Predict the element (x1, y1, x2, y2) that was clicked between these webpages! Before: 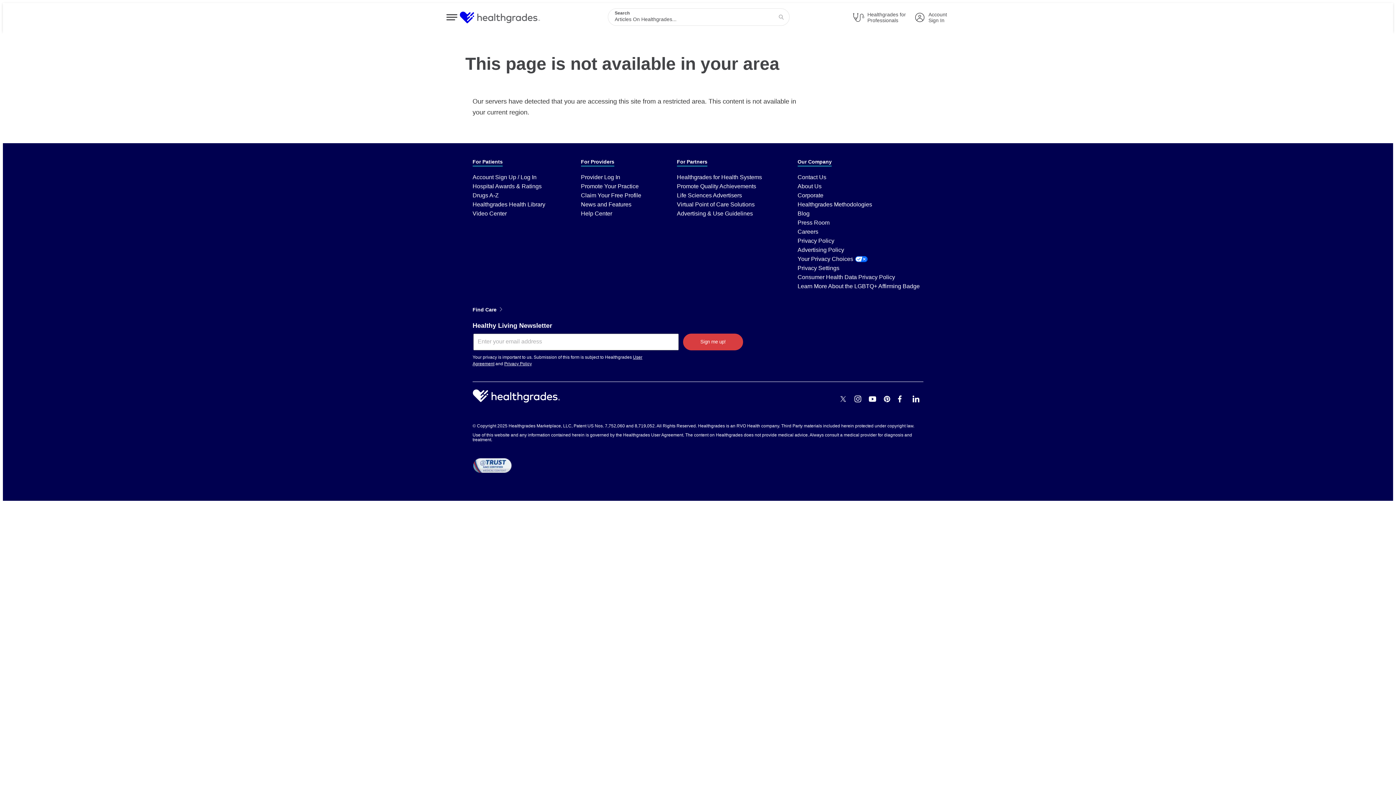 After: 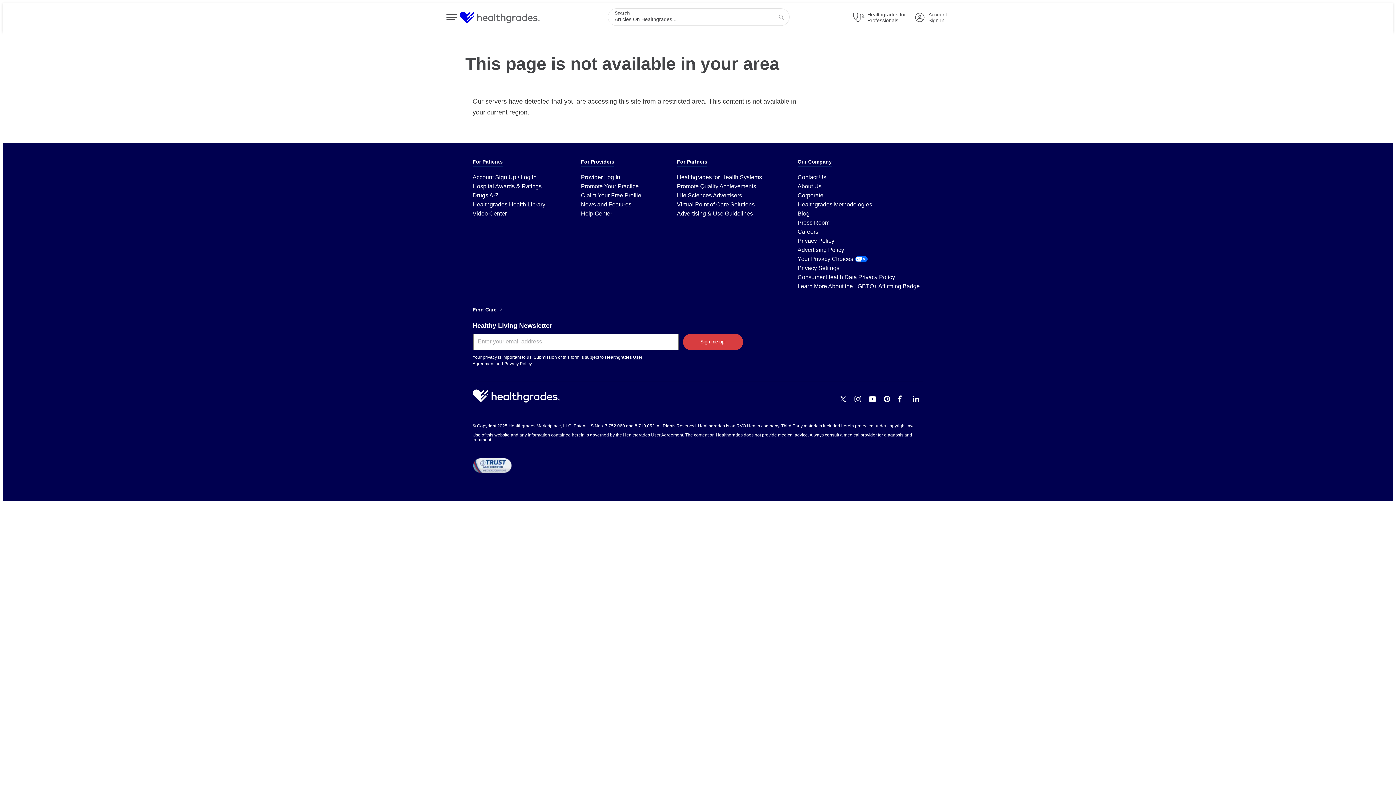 Action: bbox: (909, 391, 923, 406) label: linkedin